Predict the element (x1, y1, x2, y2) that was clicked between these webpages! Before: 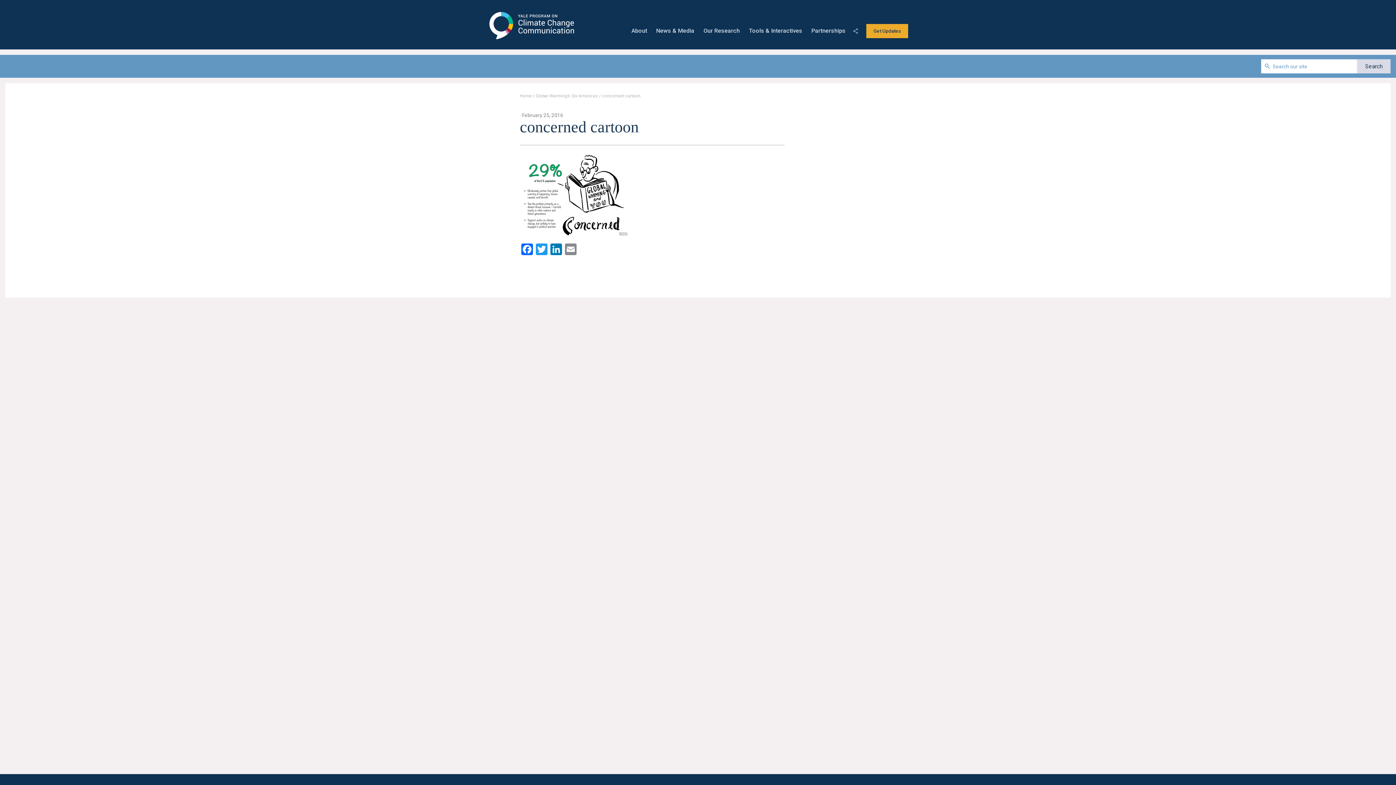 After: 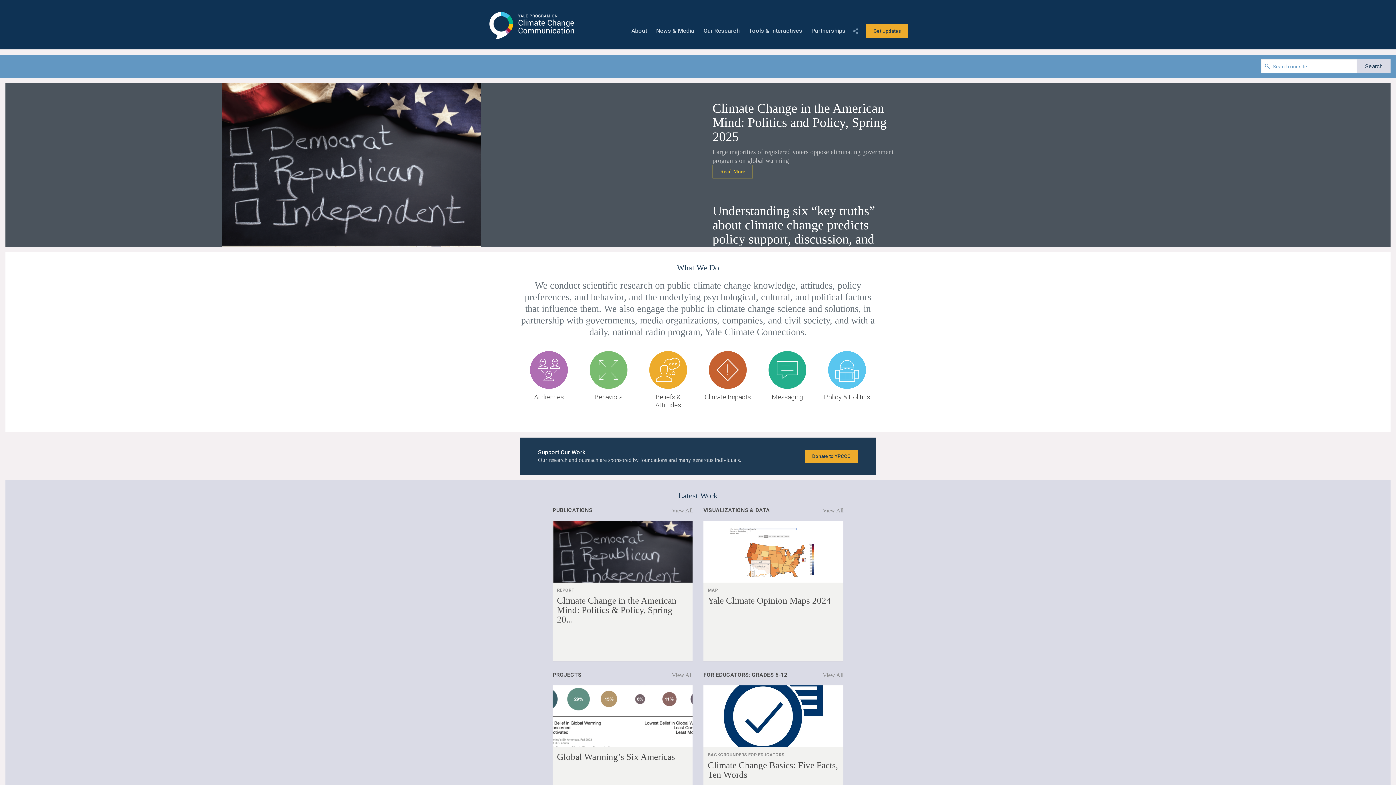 Action: bbox: (520, 93, 532, 98) label: Home